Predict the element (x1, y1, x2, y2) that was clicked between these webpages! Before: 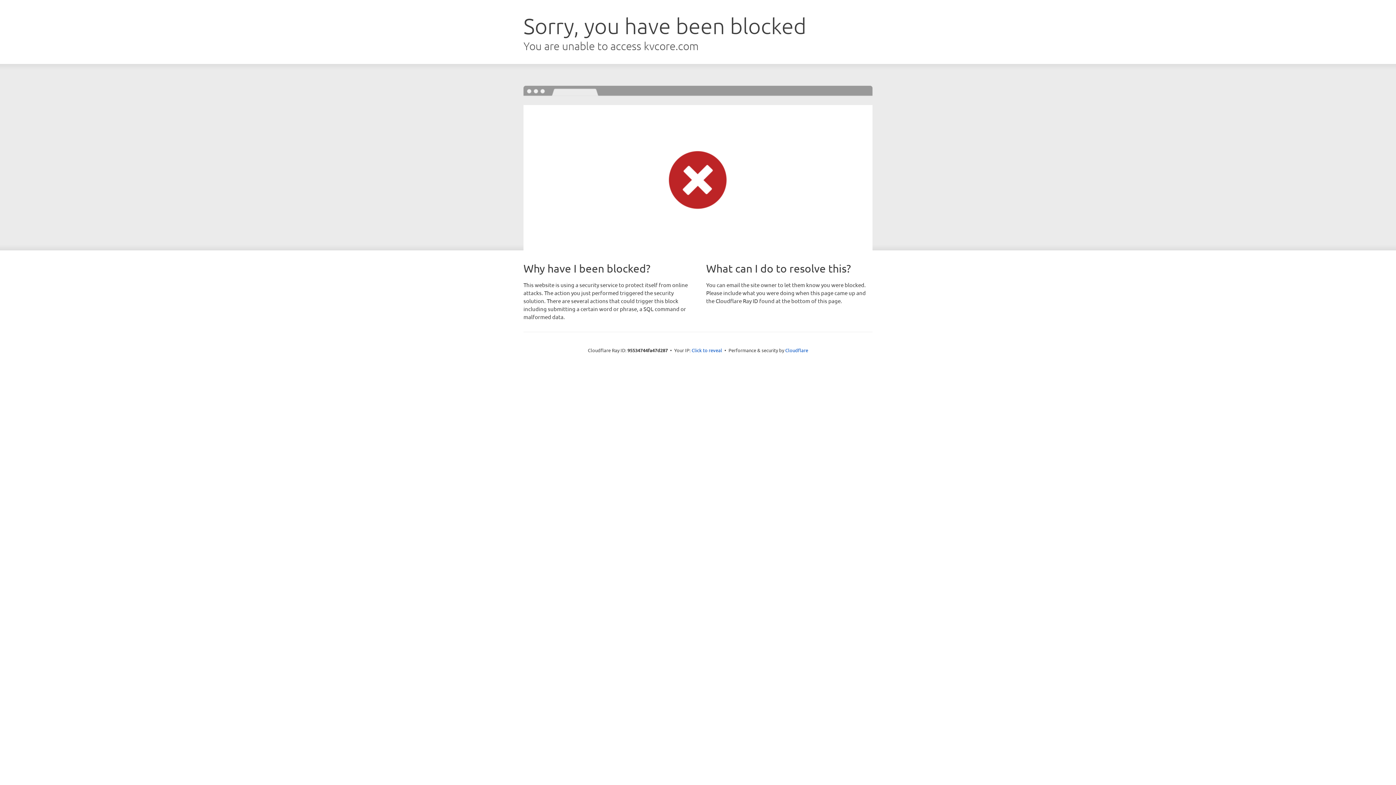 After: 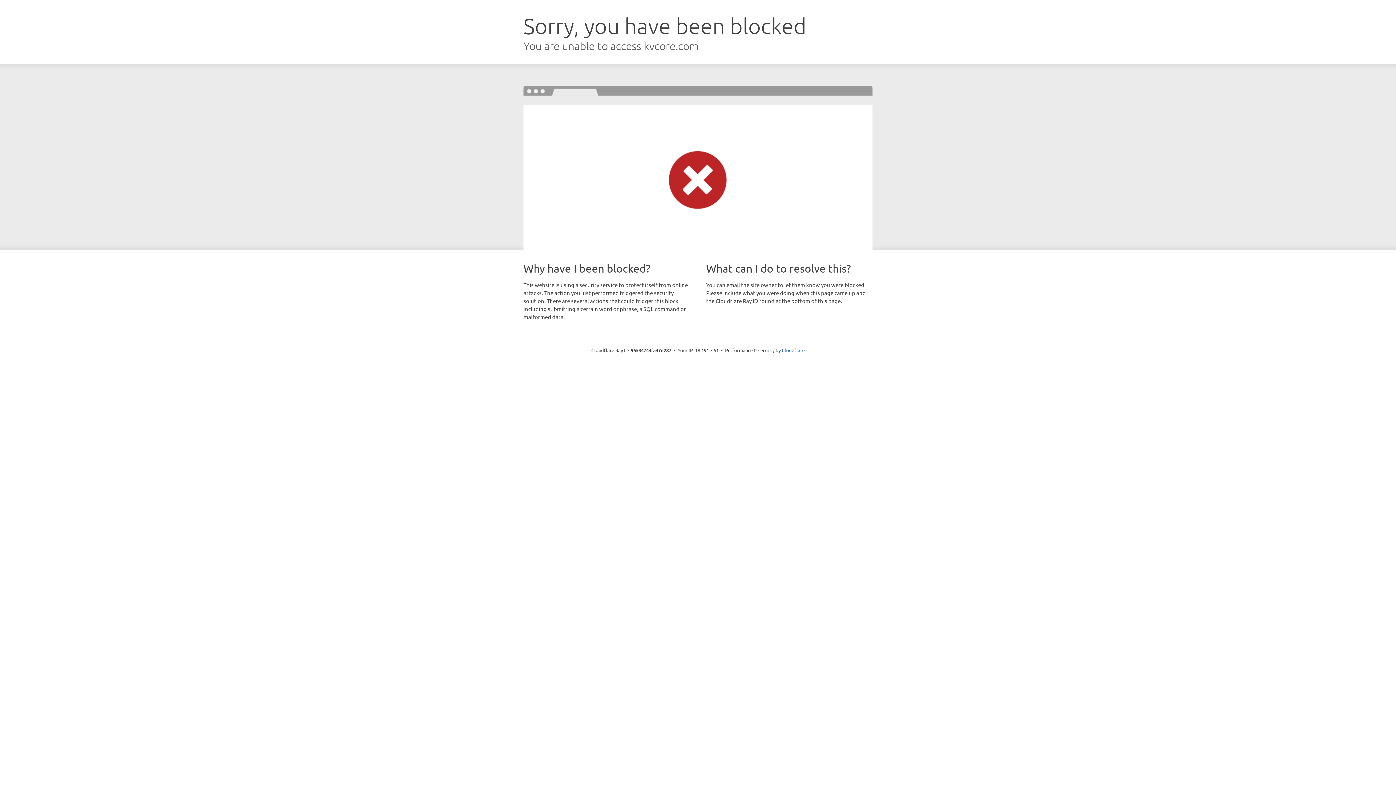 Action: bbox: (691, 346, 722, 353) label: Click to reveal